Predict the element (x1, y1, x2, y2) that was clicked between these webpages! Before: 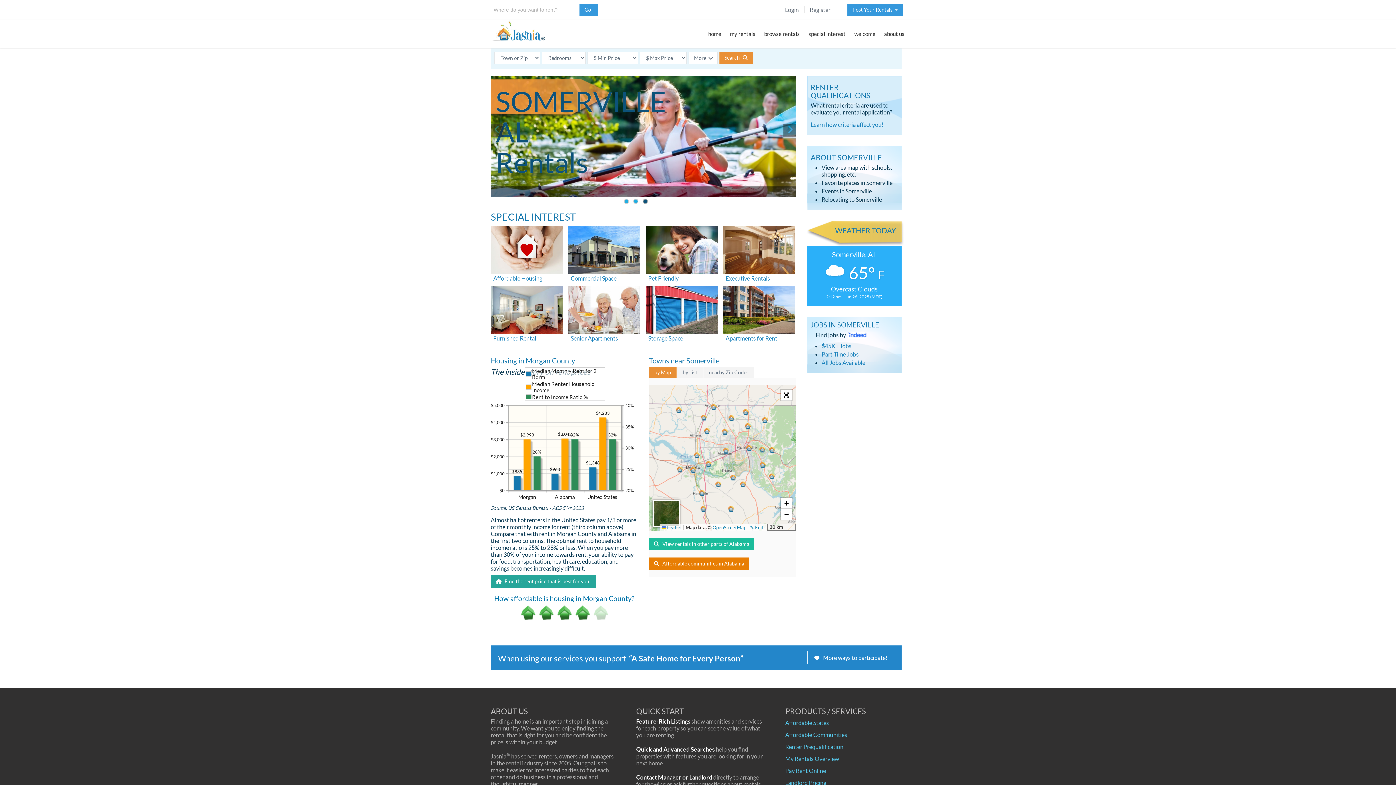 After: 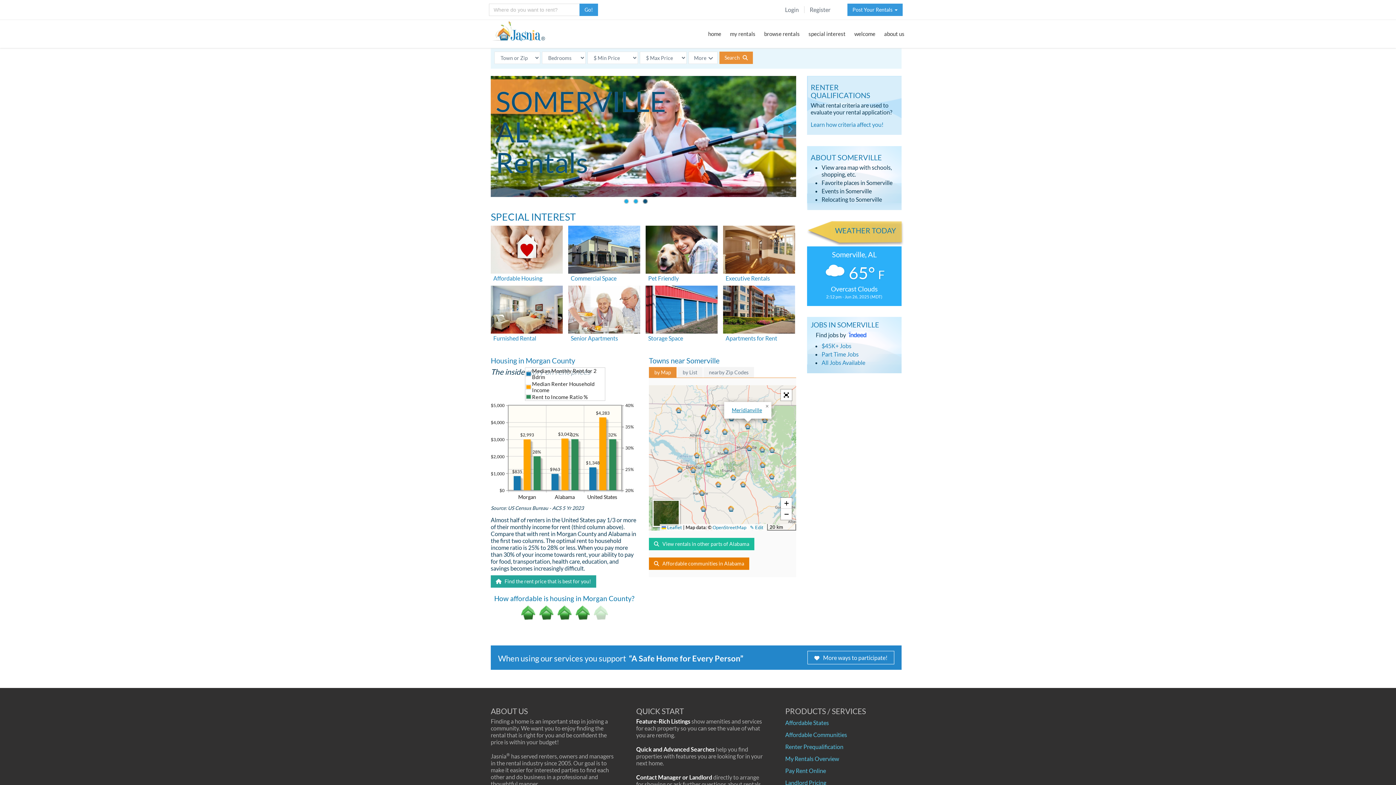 Action: bbox: (745, 423, 750, 429)